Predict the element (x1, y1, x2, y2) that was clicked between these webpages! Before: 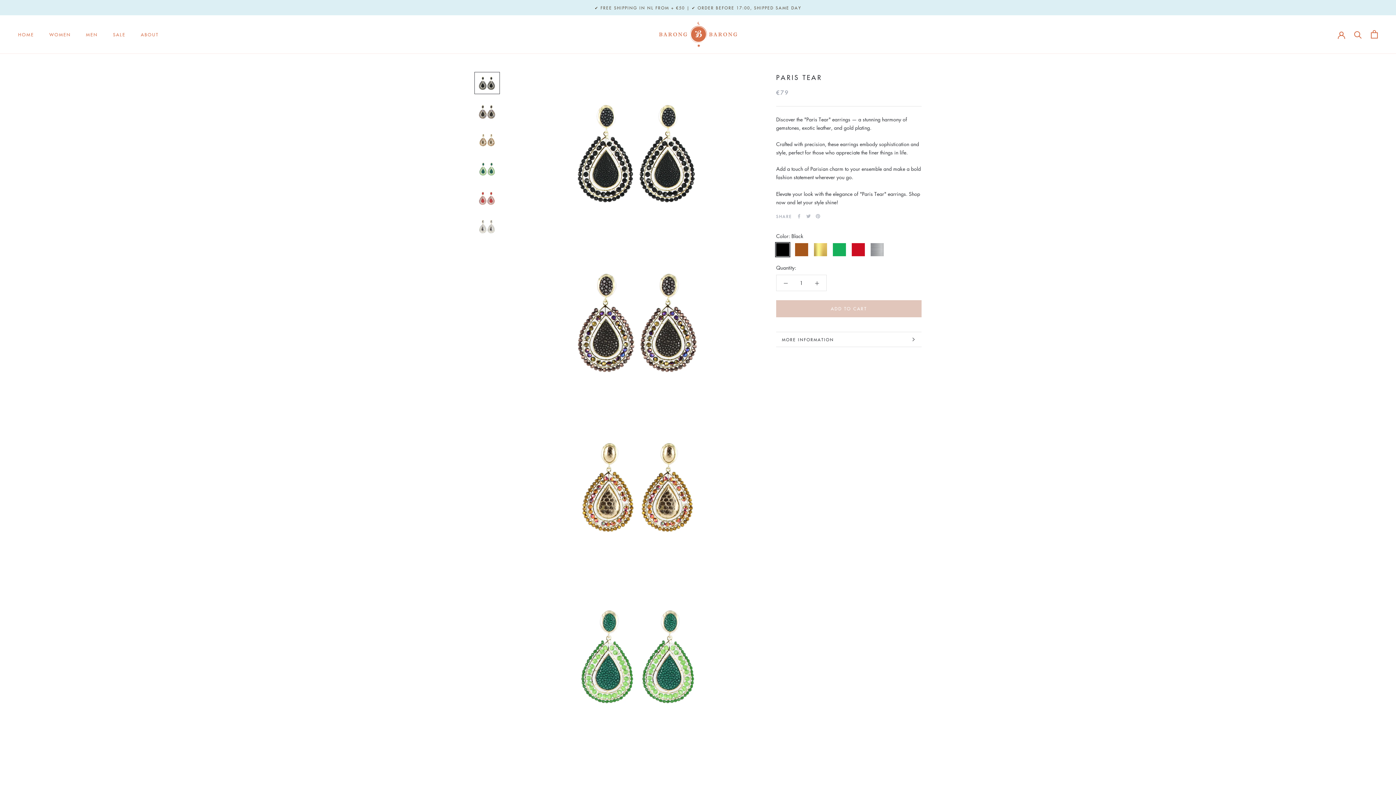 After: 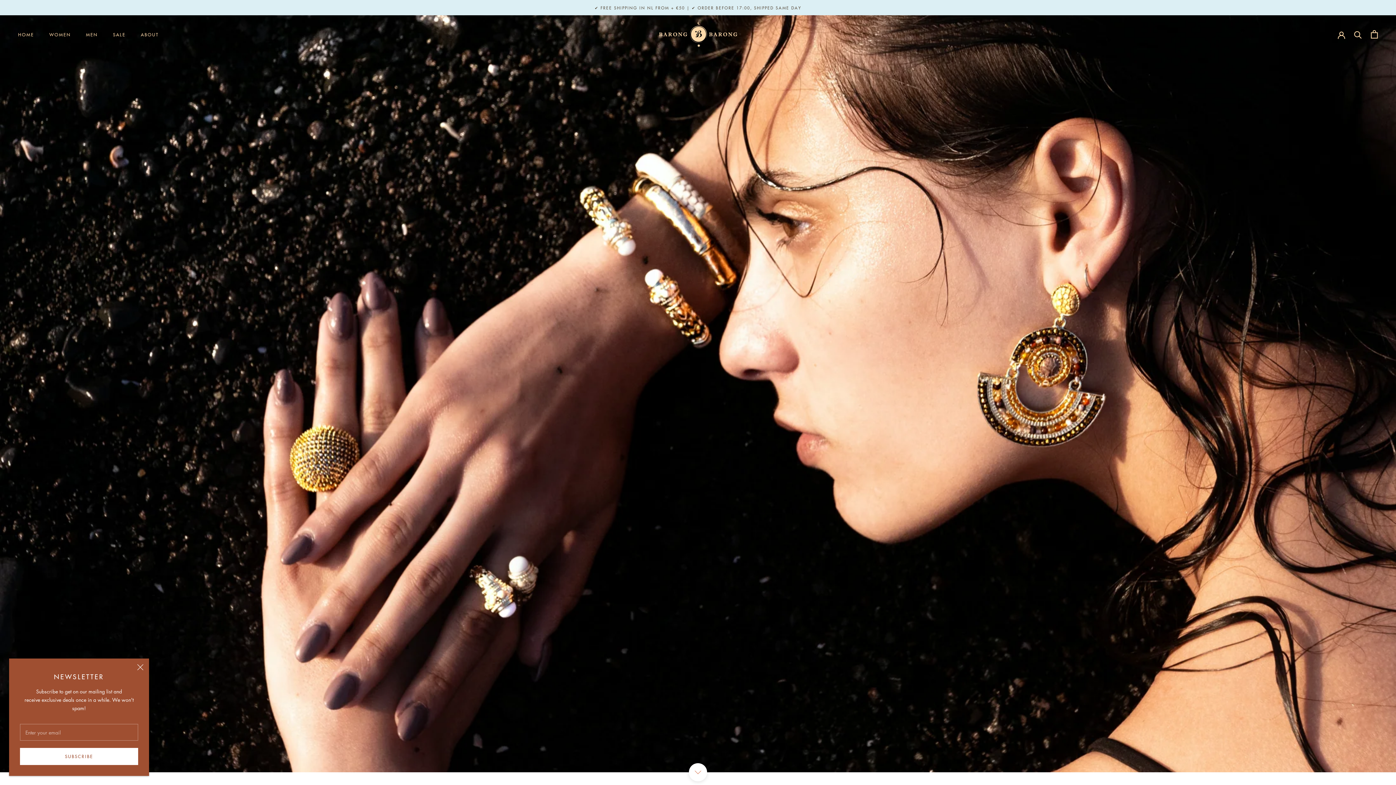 Action: bbox: (659, 21, 737, 47)